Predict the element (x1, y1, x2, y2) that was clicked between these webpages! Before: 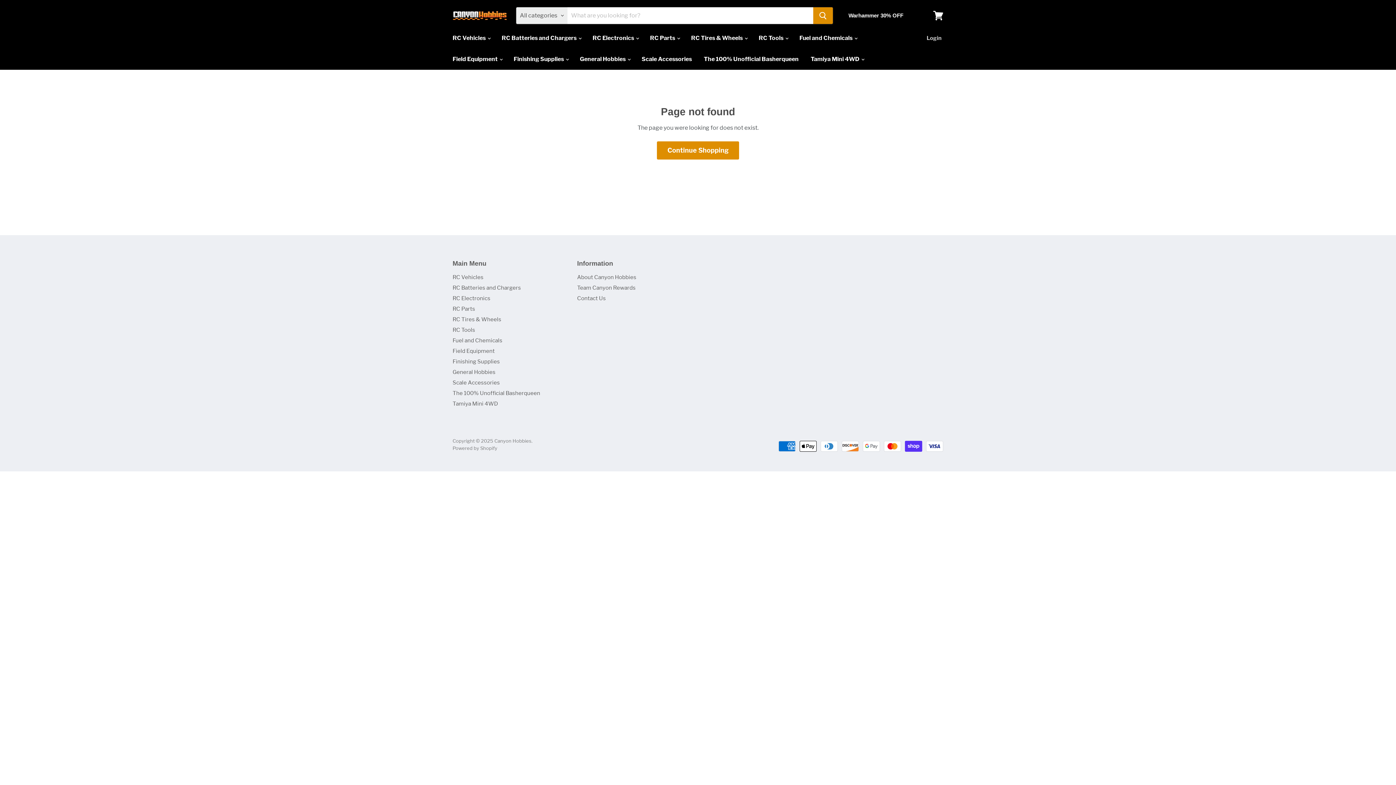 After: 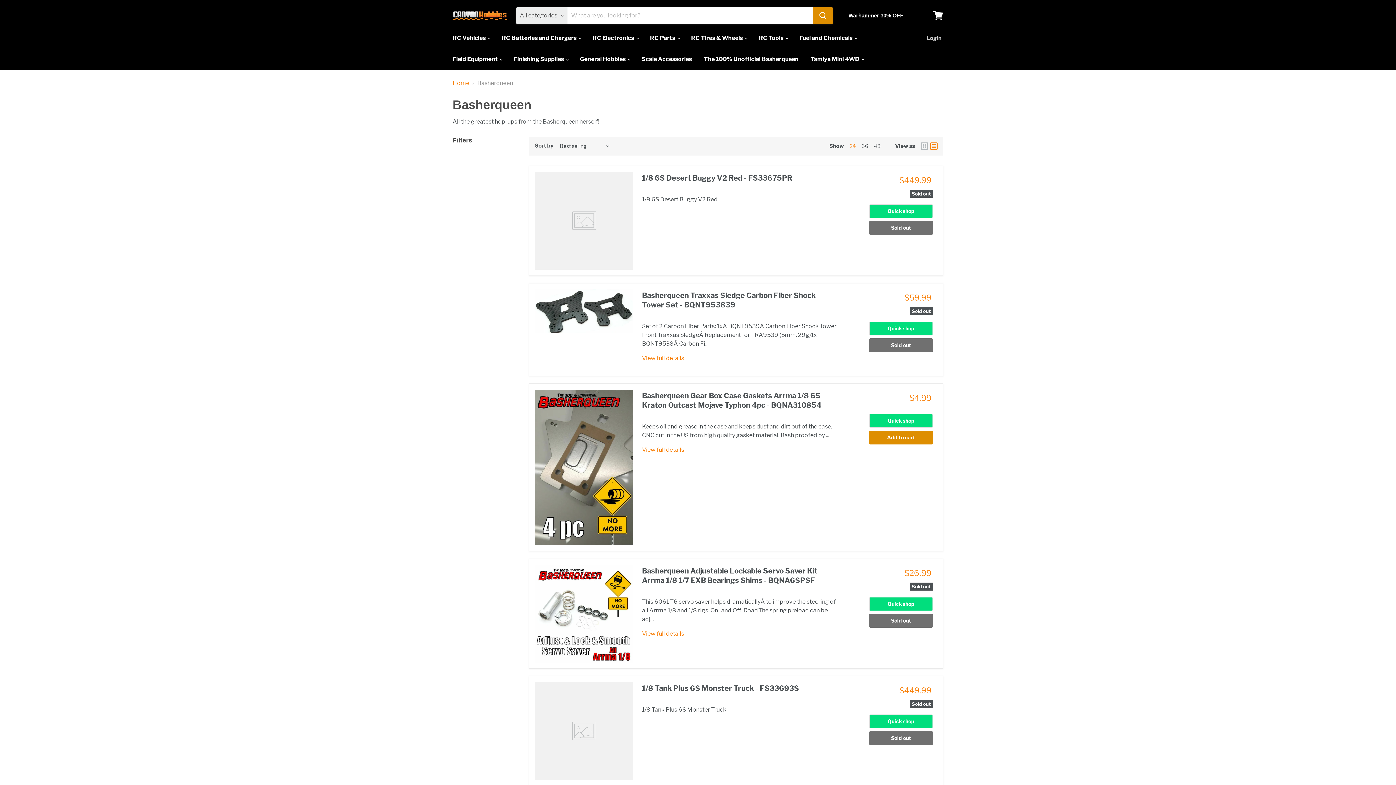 Action: label: The 100% Unofficial Basherqueen bbox: (698, 51, 804, 66)